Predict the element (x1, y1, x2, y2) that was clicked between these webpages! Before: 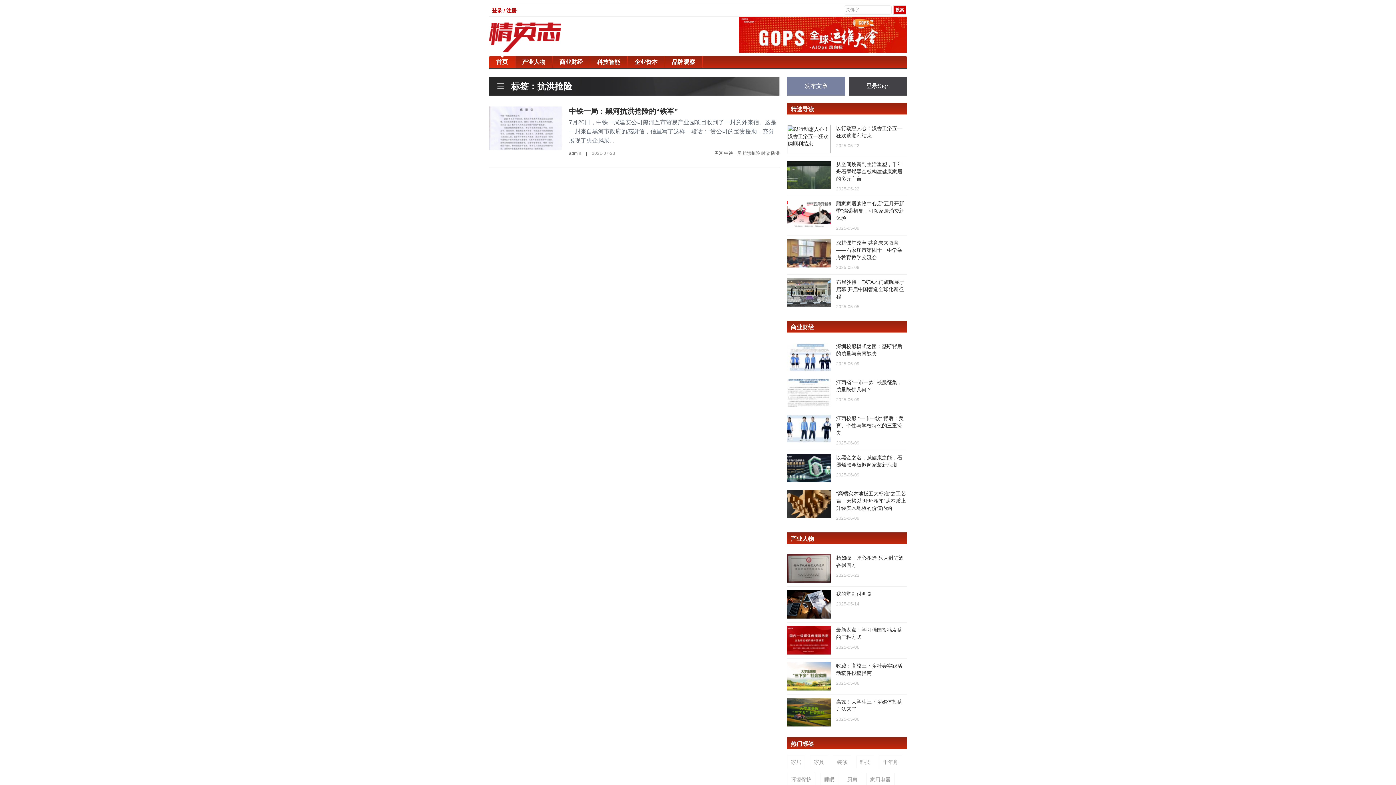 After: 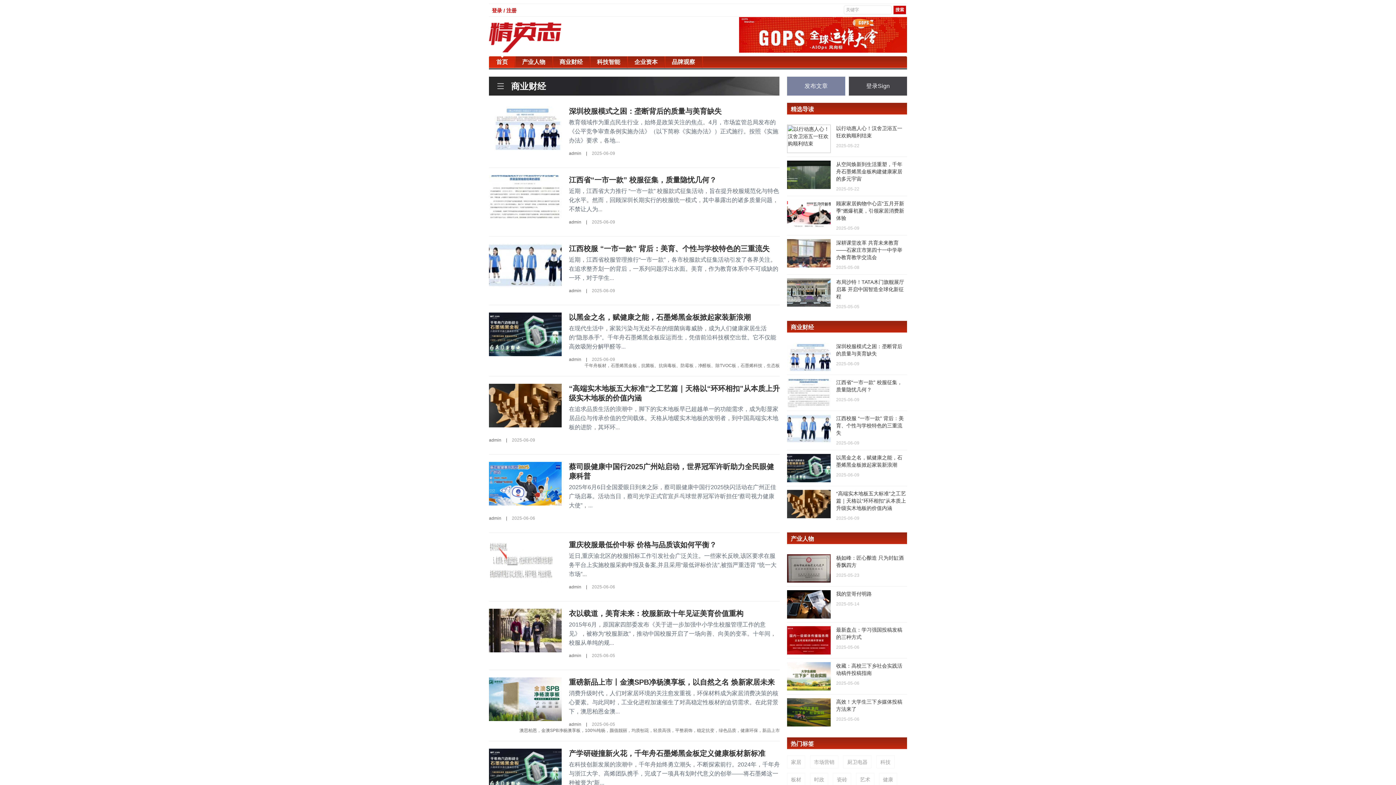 Action: bbox: (558, 56, 590, 68) label: 商业财经